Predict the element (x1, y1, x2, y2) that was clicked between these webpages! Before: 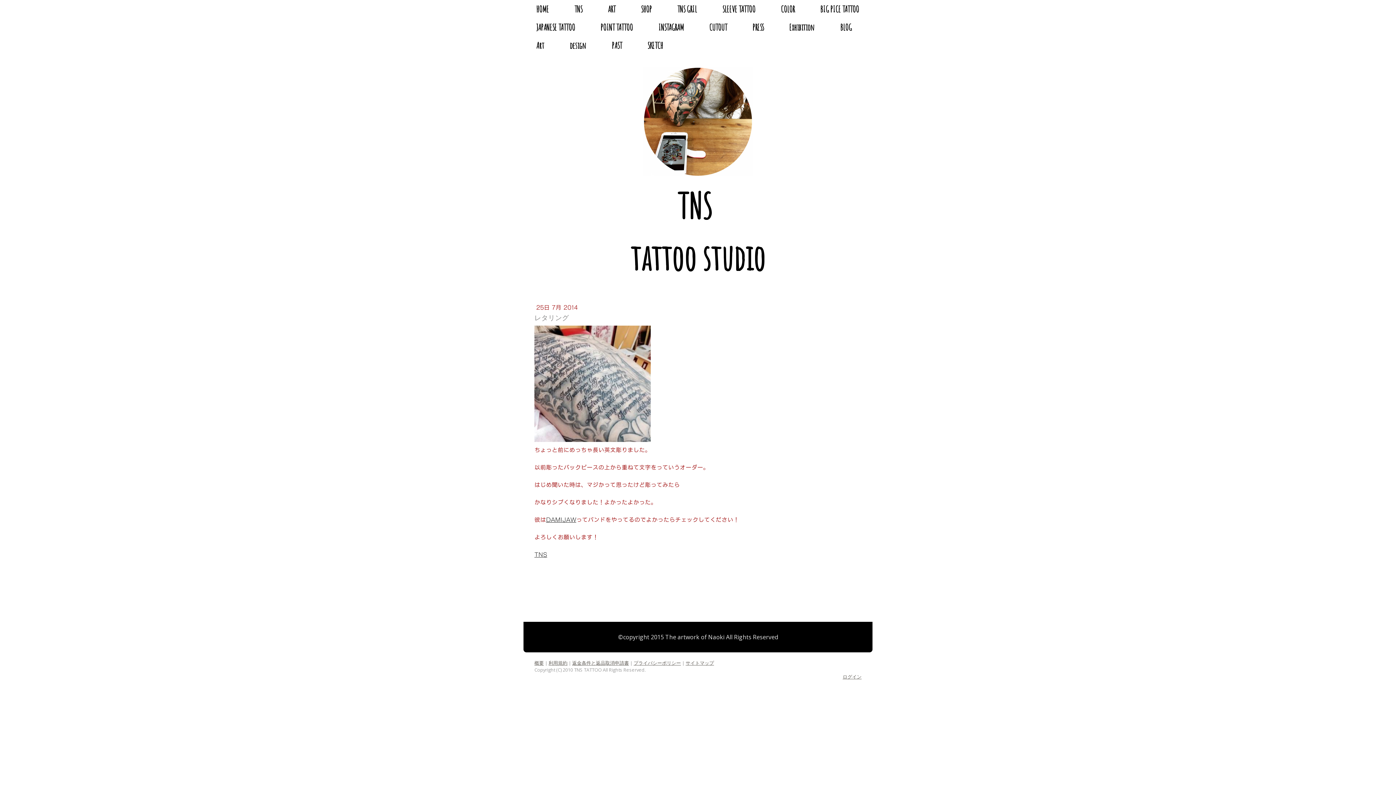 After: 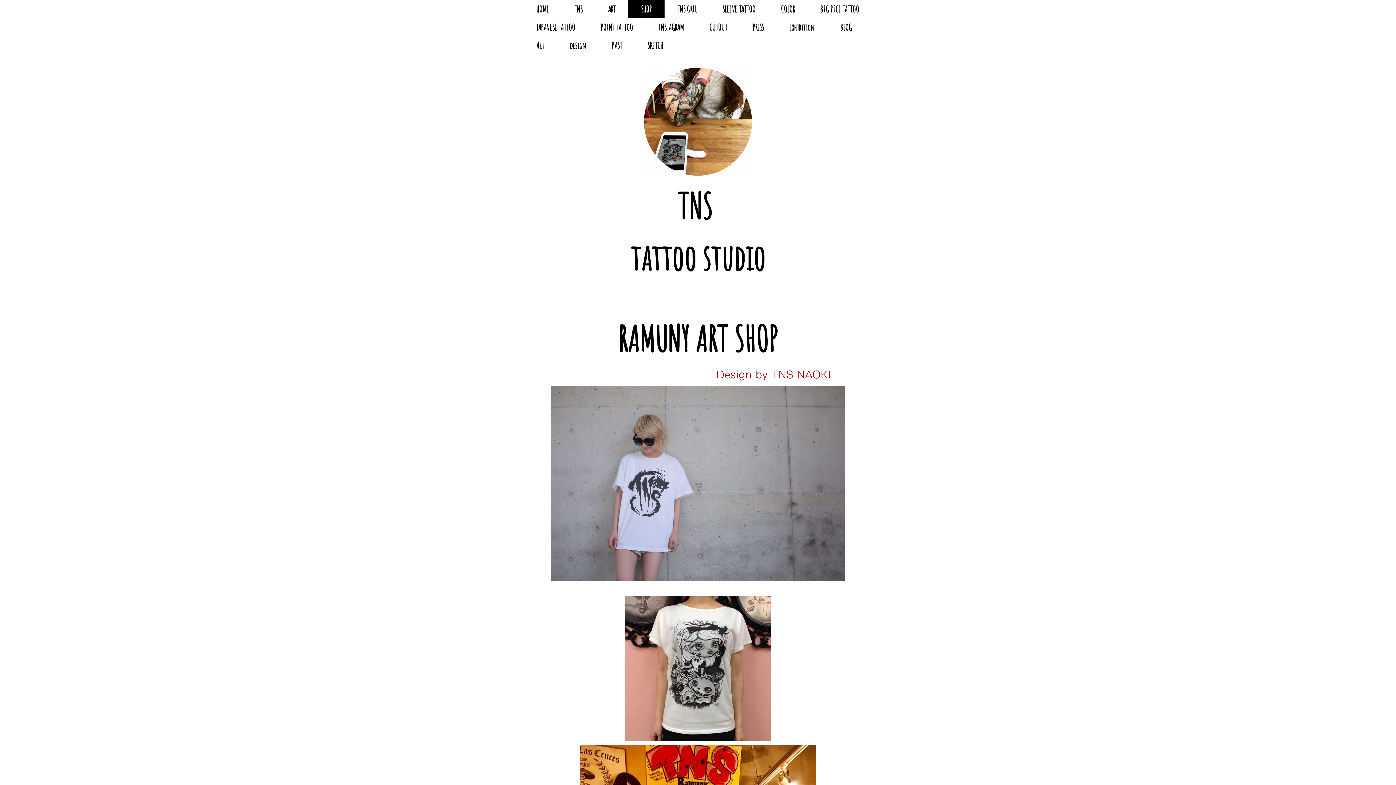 Action: bbox: (628, 0, 664, 18) label: SHOP